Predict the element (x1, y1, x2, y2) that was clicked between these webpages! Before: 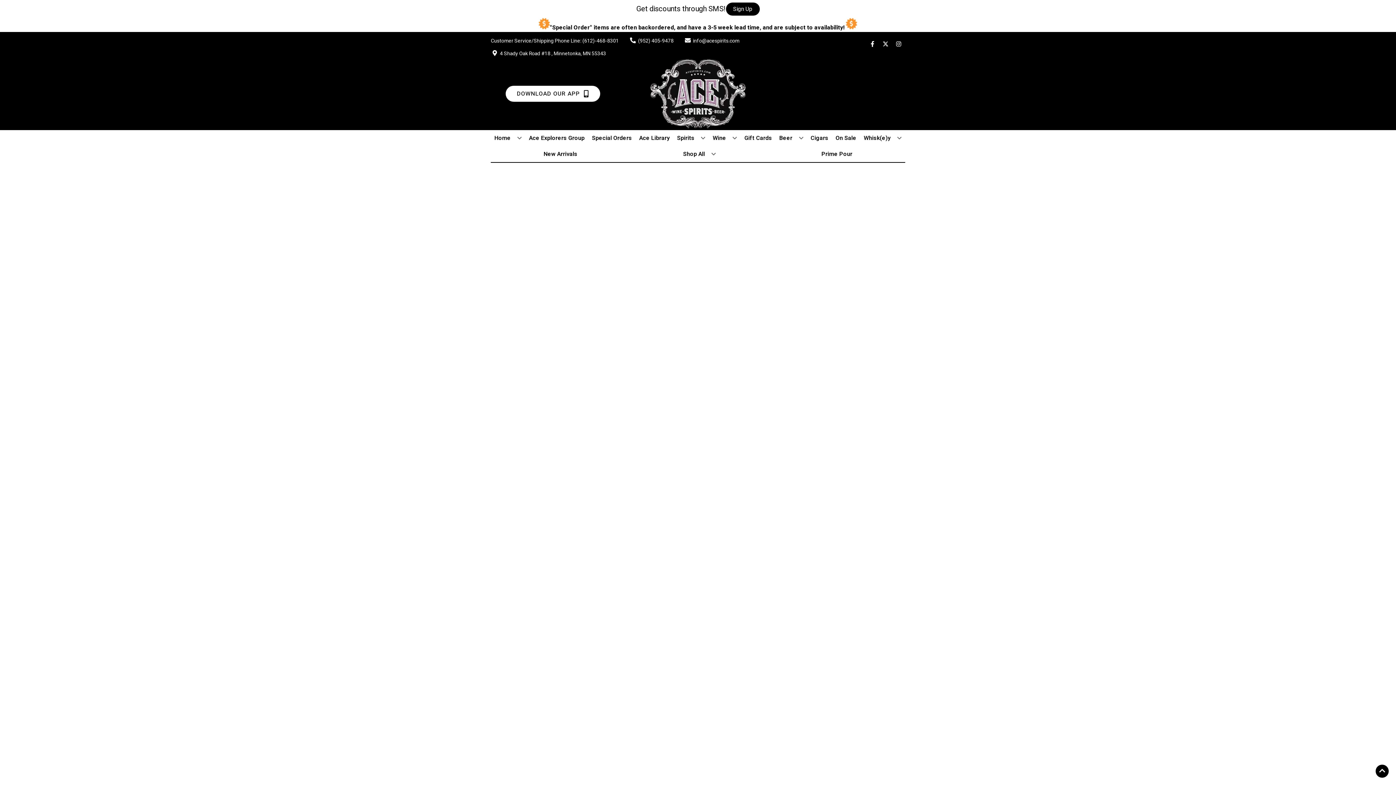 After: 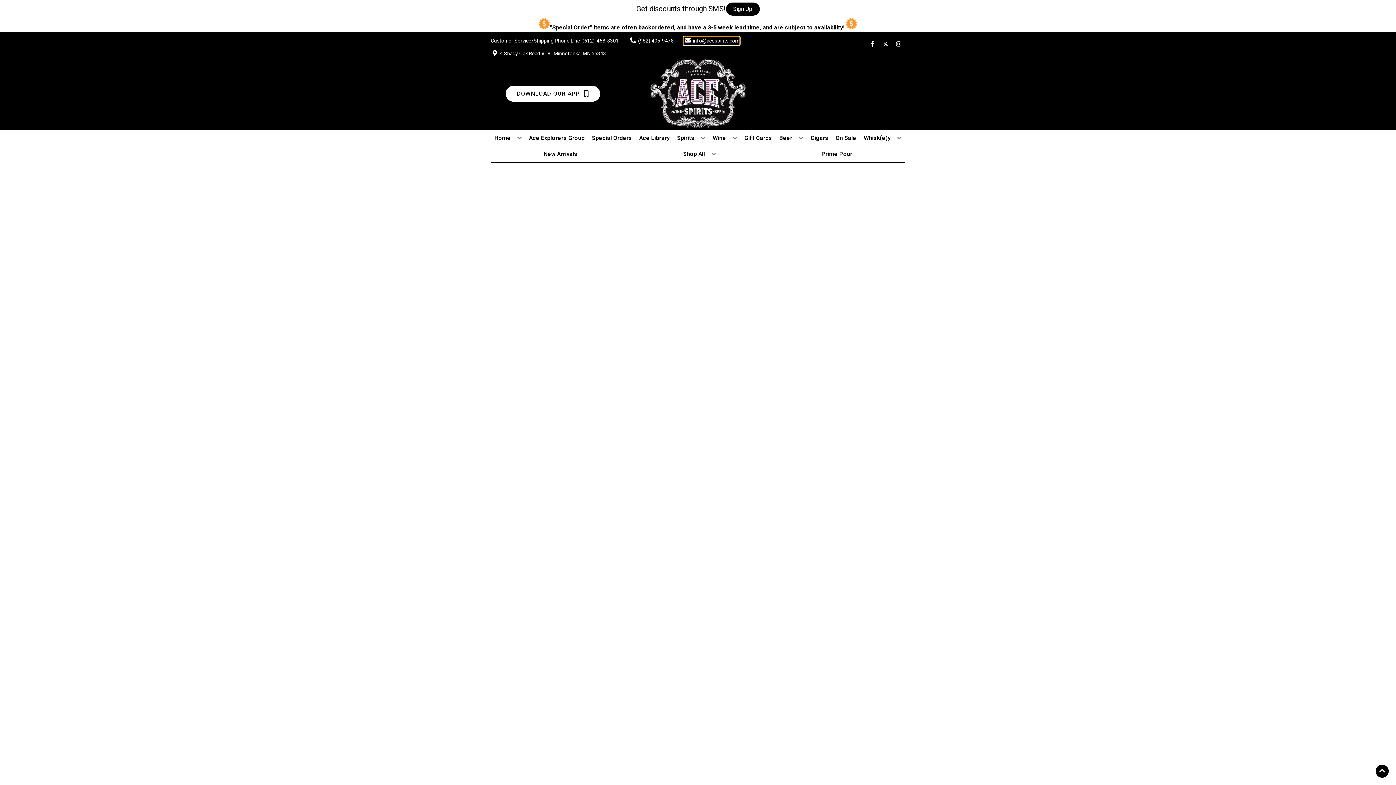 Action: label: Store Email address is info@acespirits.com Clicking will open a link in a new tab bbox: (684, 37, 739, 44)